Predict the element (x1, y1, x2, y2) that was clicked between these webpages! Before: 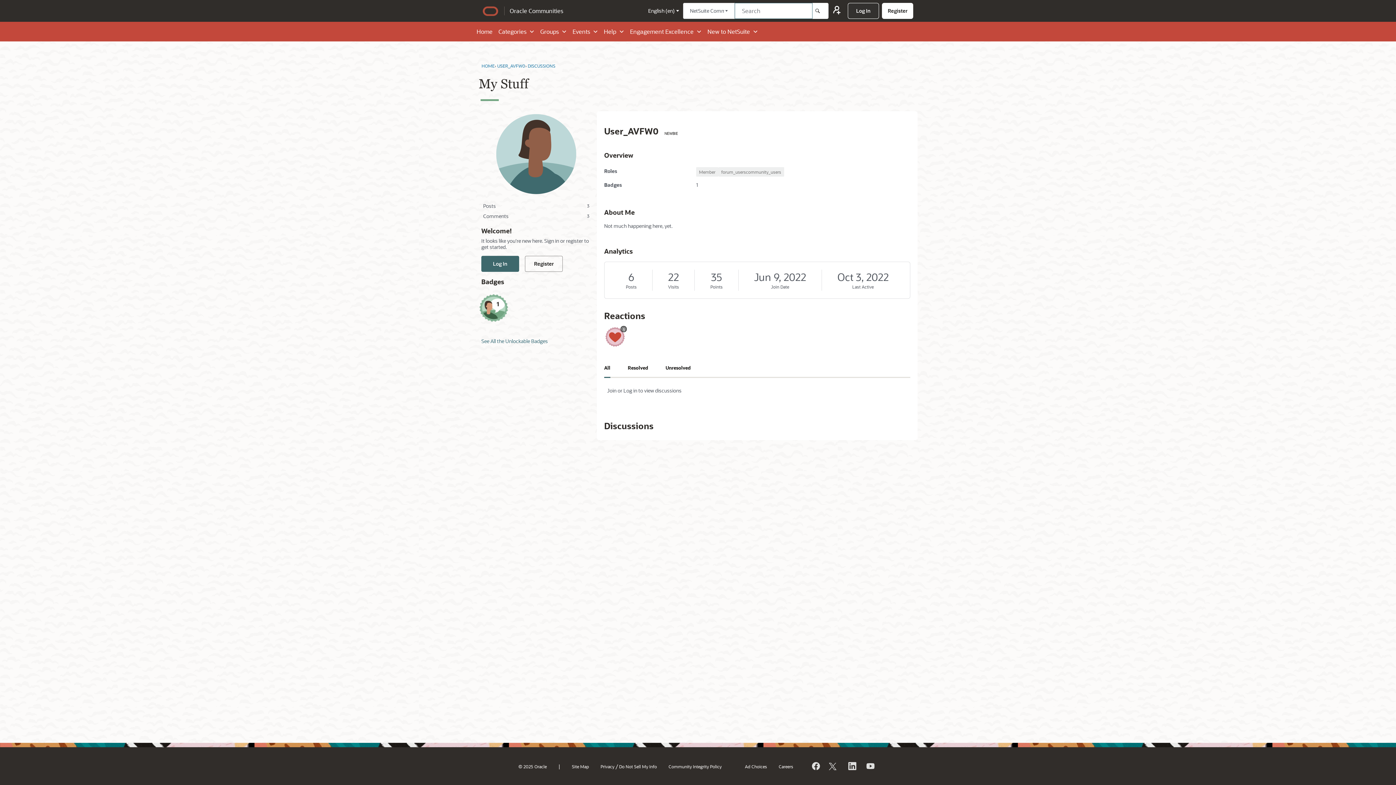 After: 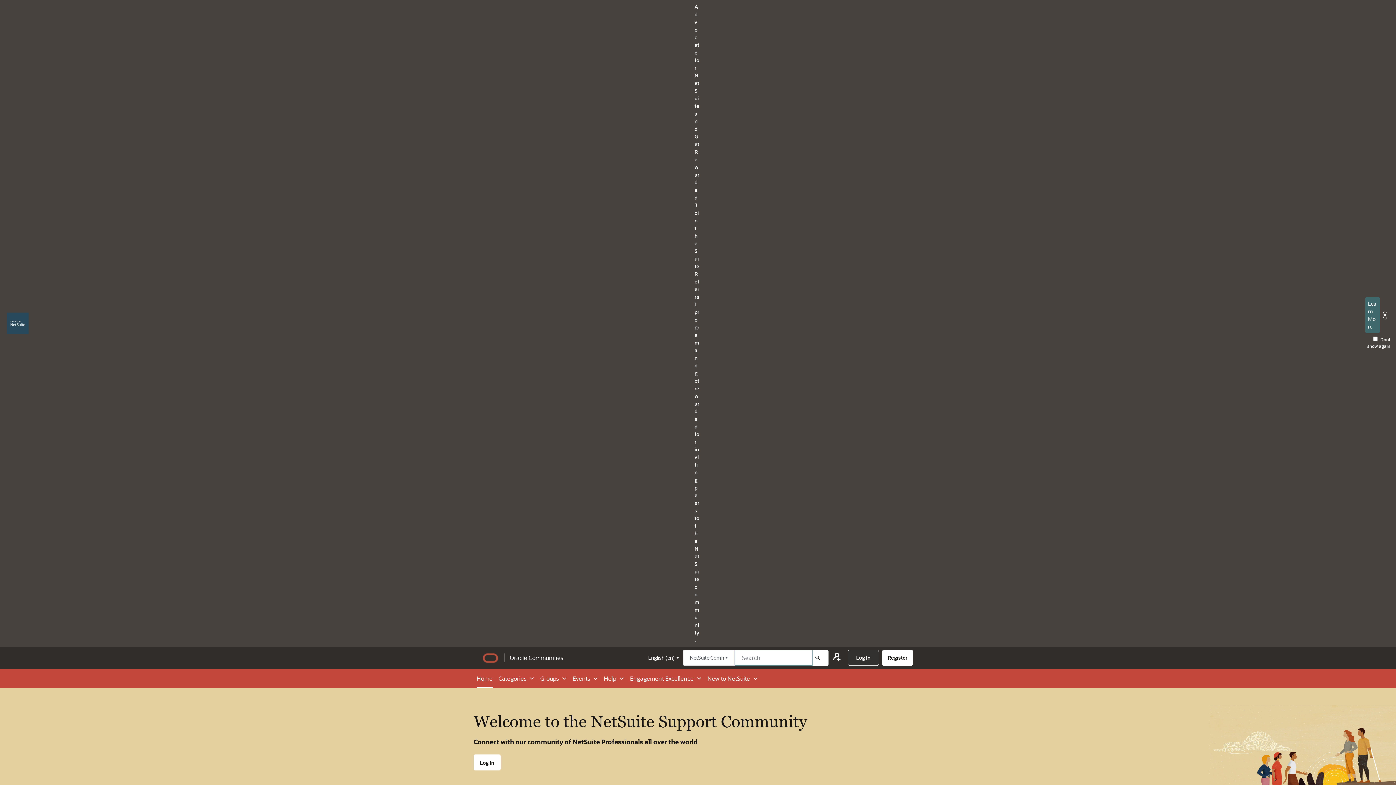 Action: label: Home bbox: (476, 27, 492, 36)